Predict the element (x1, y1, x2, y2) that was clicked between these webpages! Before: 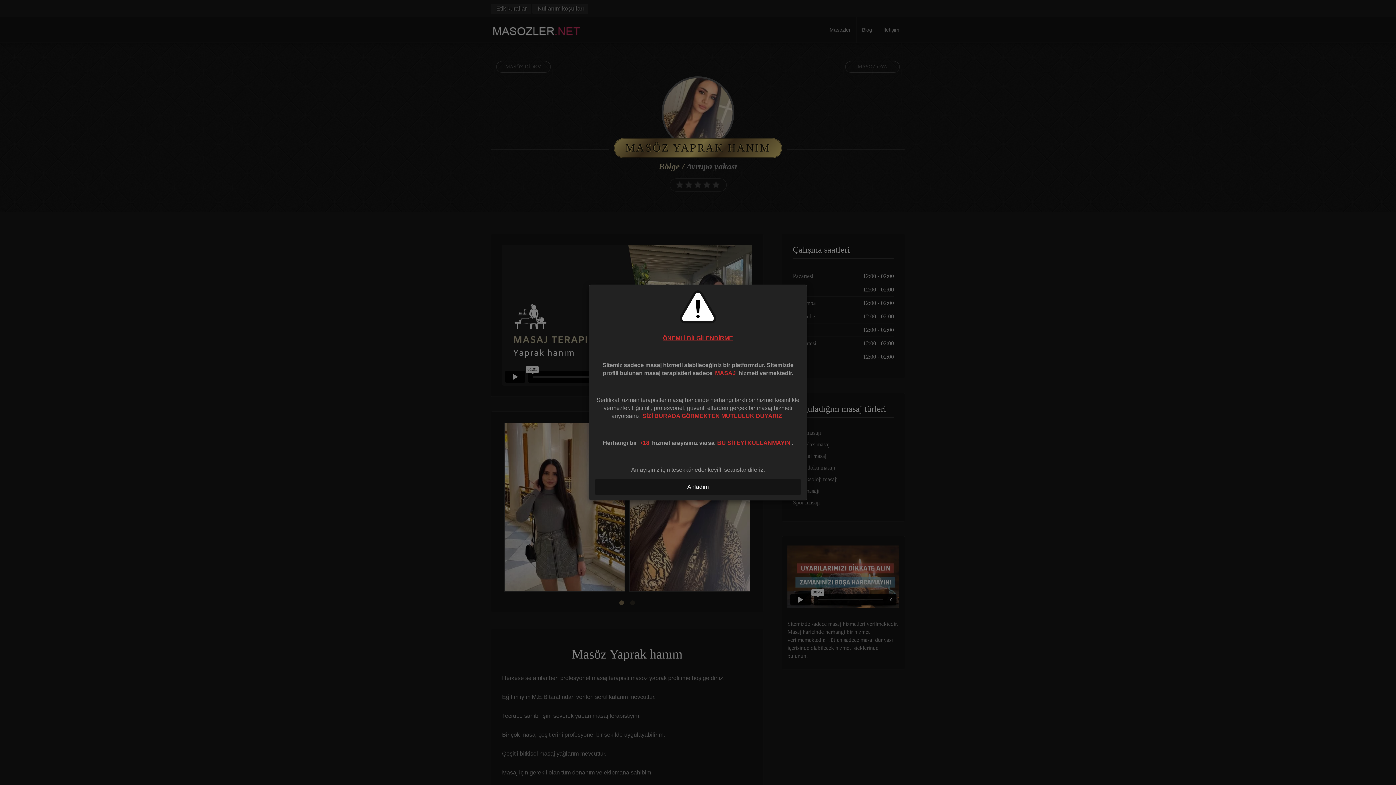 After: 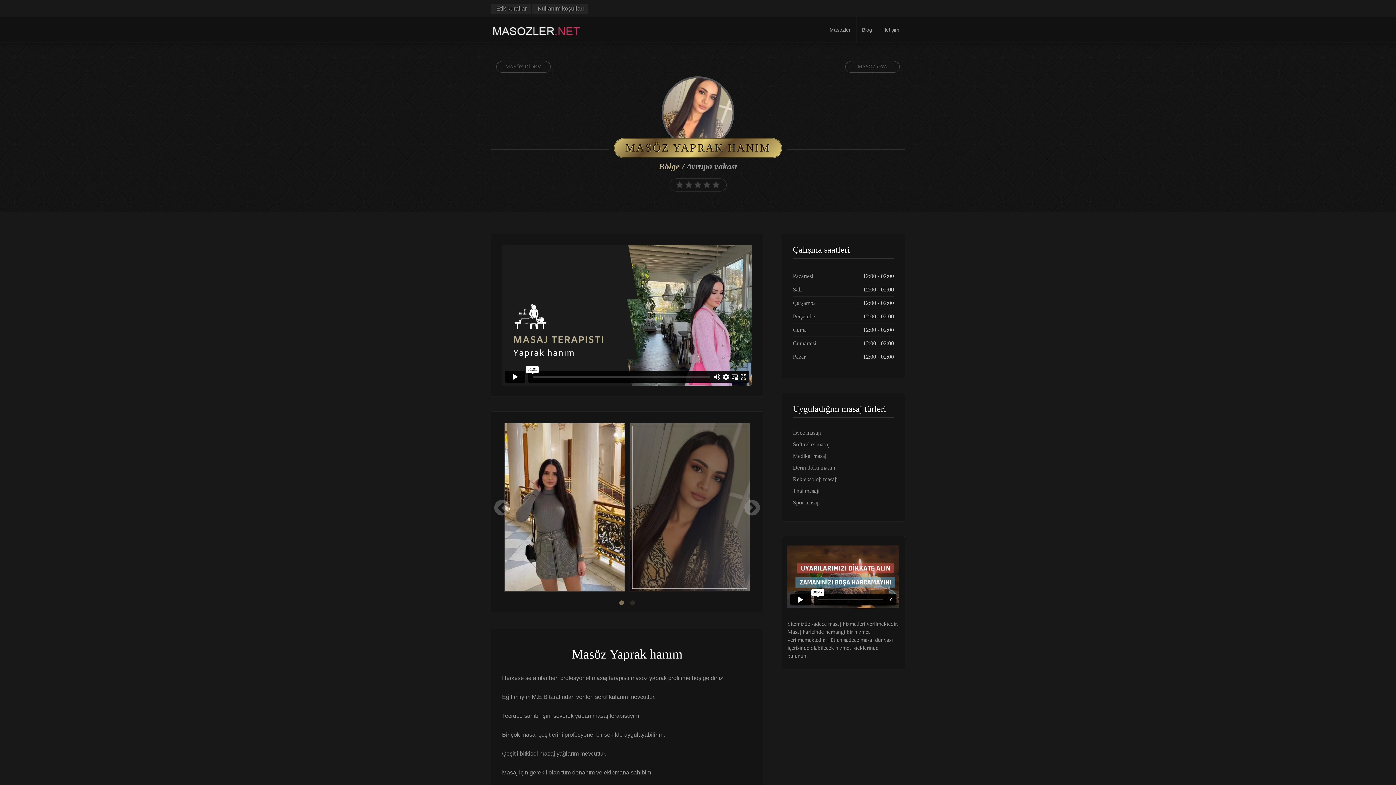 Action: bbox: (594, 479, 801, 494) label: Close